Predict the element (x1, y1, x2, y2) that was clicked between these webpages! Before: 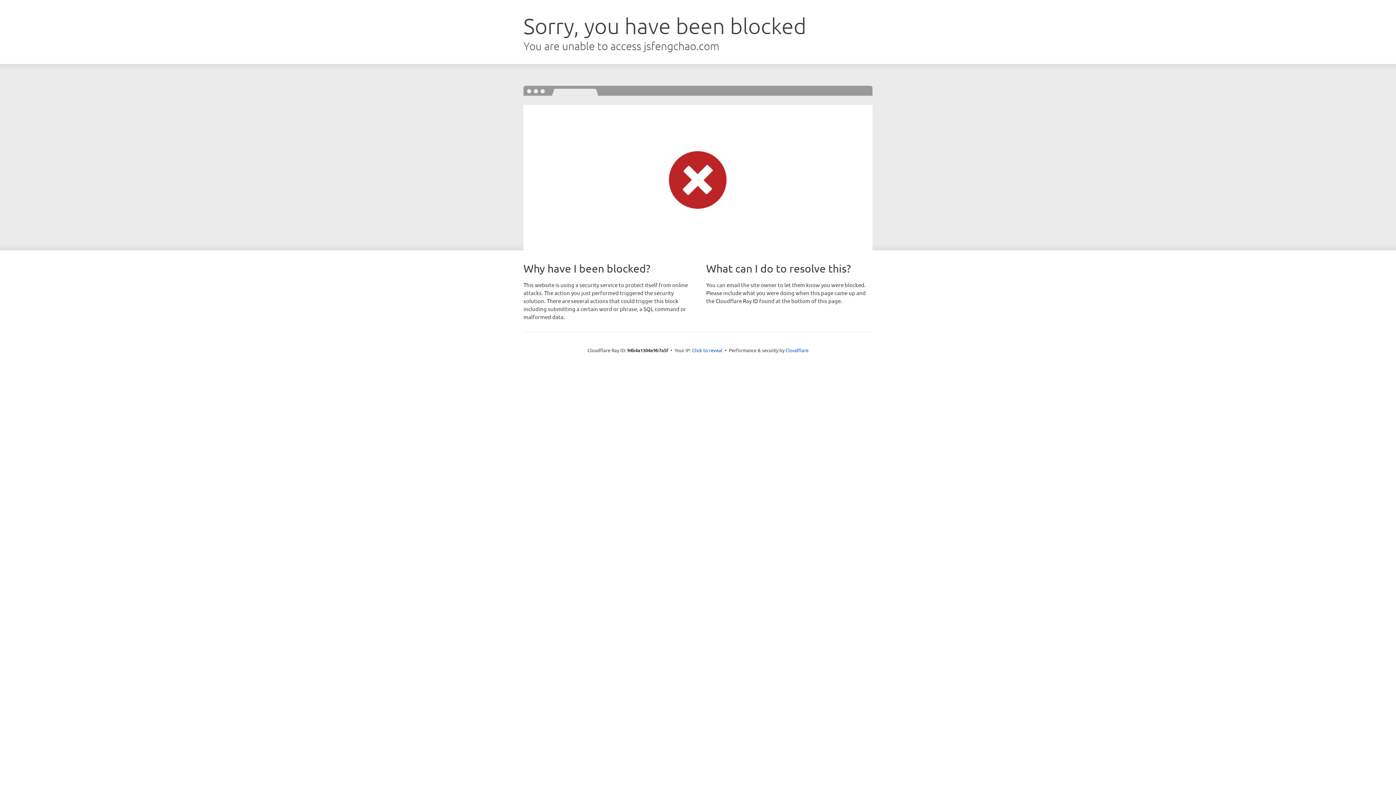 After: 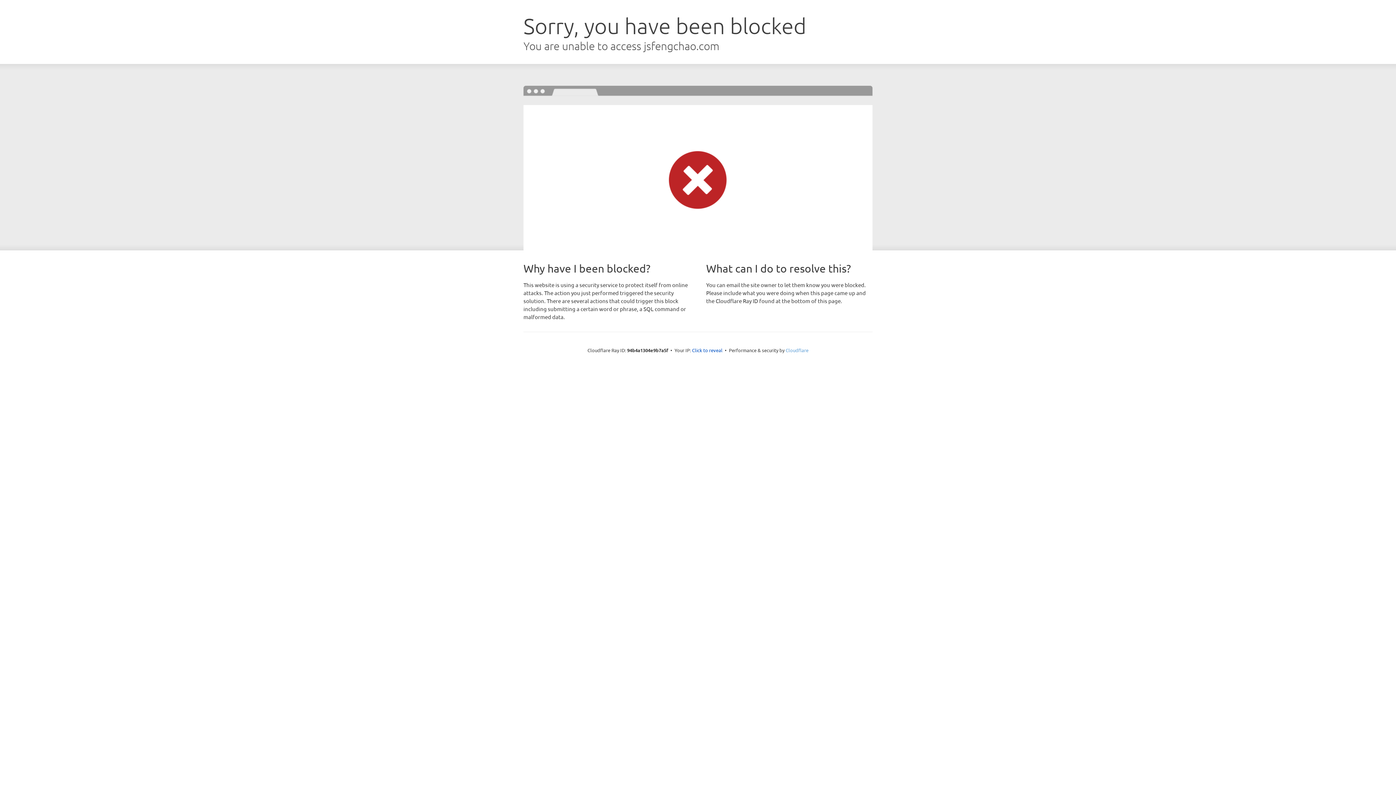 Action: bbox: (785, 347, 808, 353) label: Cloudflare